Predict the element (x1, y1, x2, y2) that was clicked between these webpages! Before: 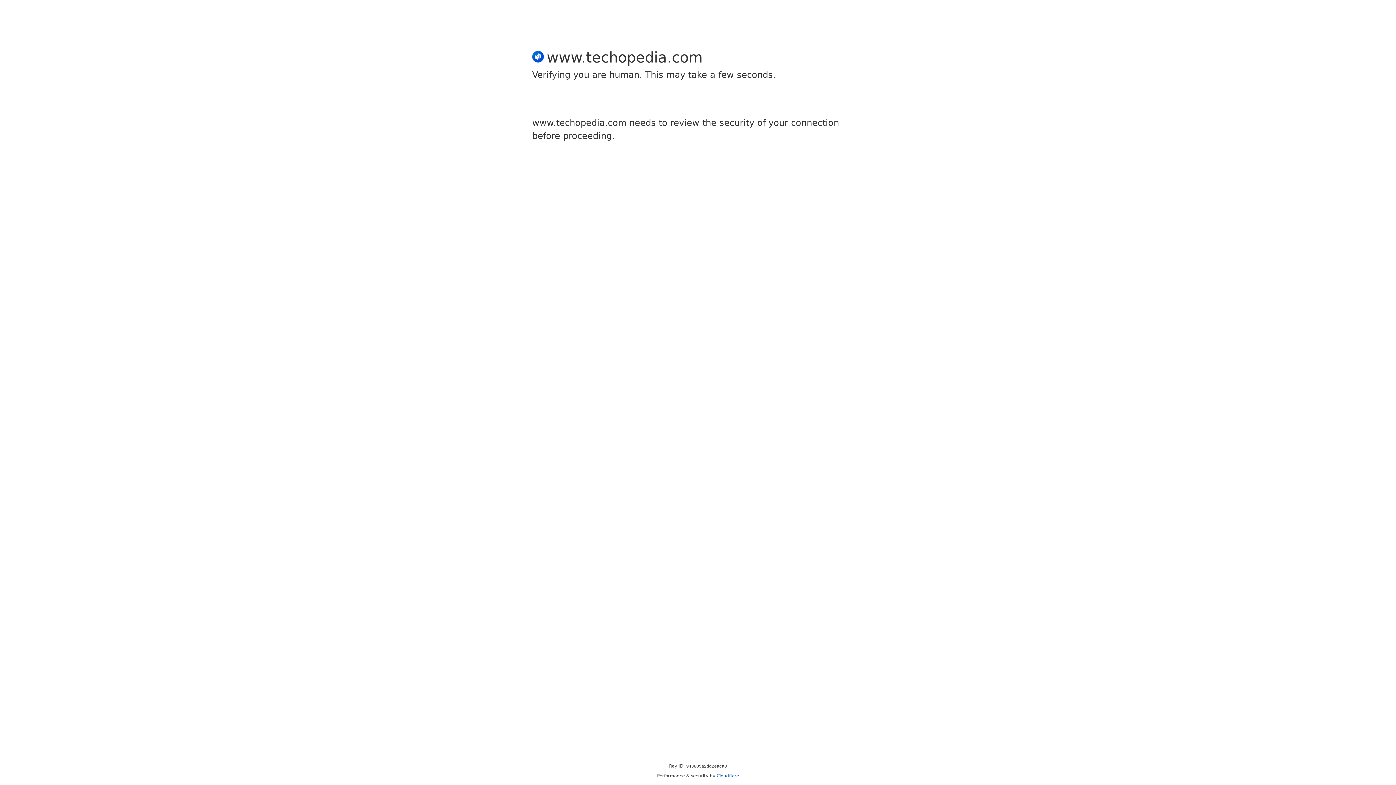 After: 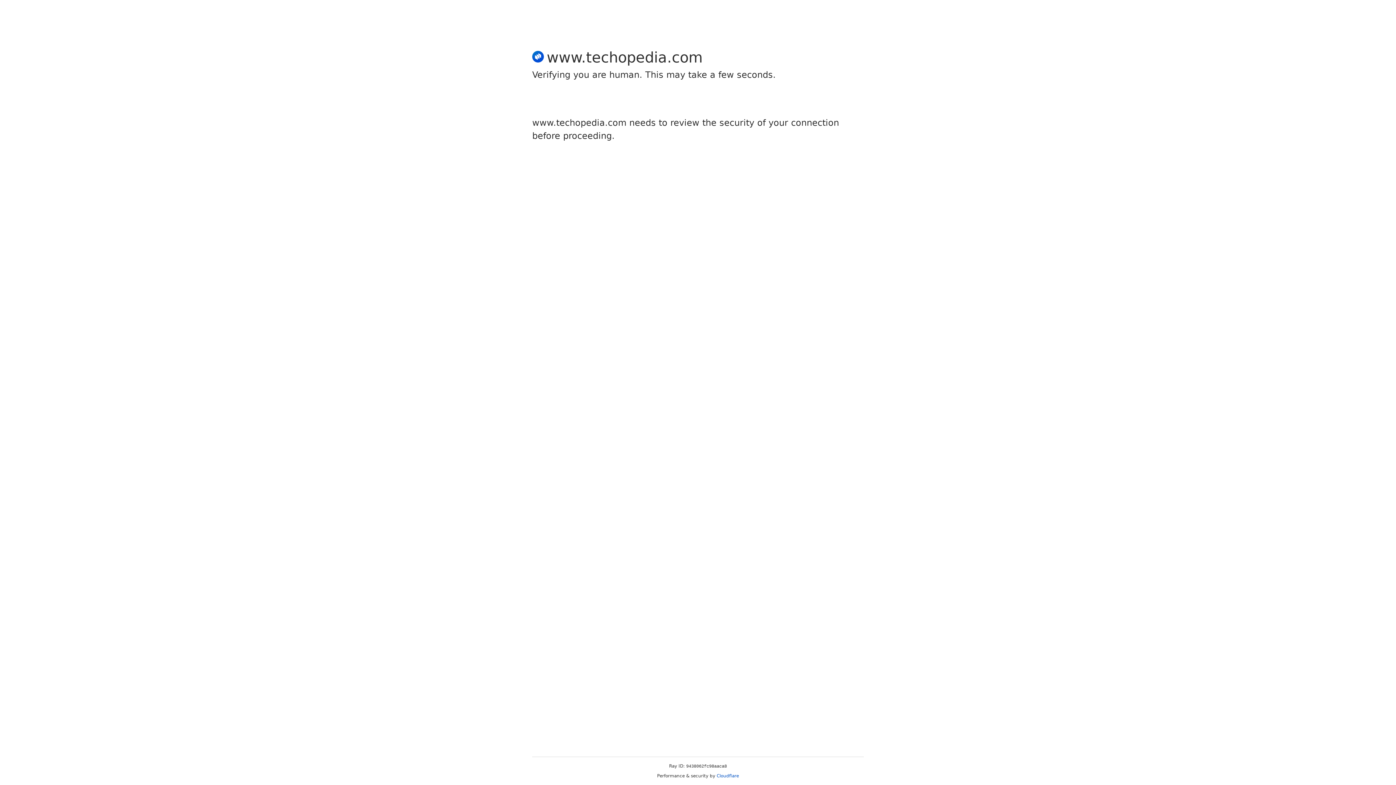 Action: label: Cloudflare bbox: (716, 773, 739, 778)